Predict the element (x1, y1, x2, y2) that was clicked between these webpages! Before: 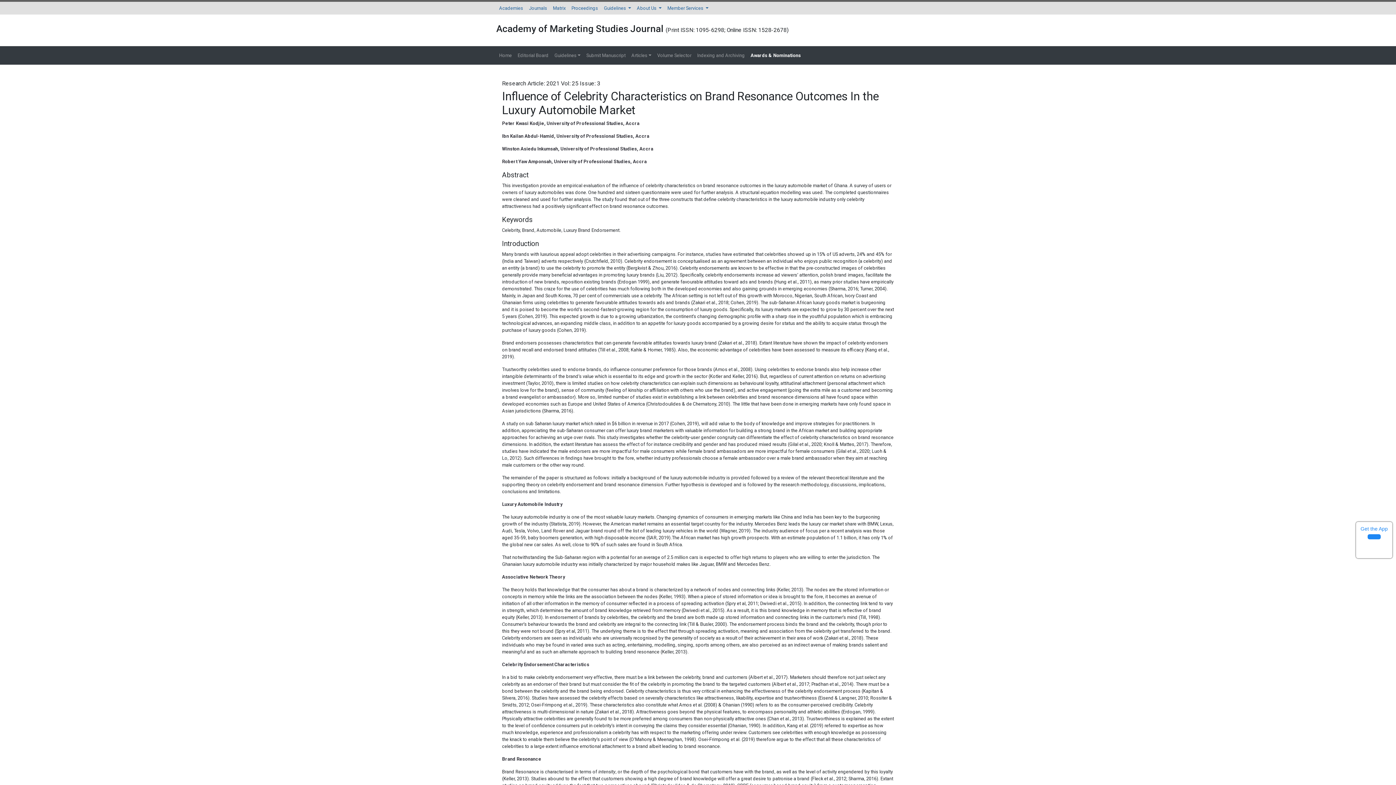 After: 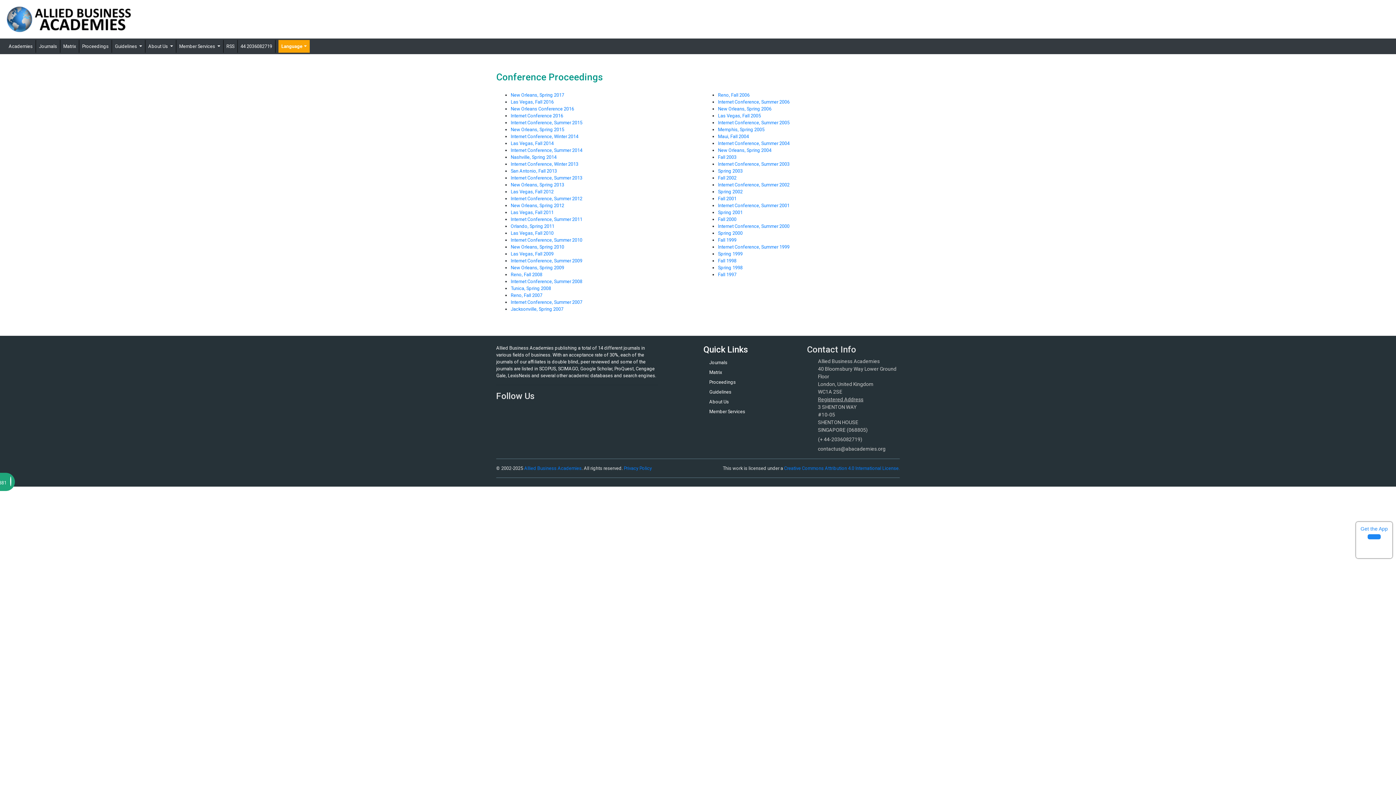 Action: bbox: (568, 1, 601, 14) label: Proceedings